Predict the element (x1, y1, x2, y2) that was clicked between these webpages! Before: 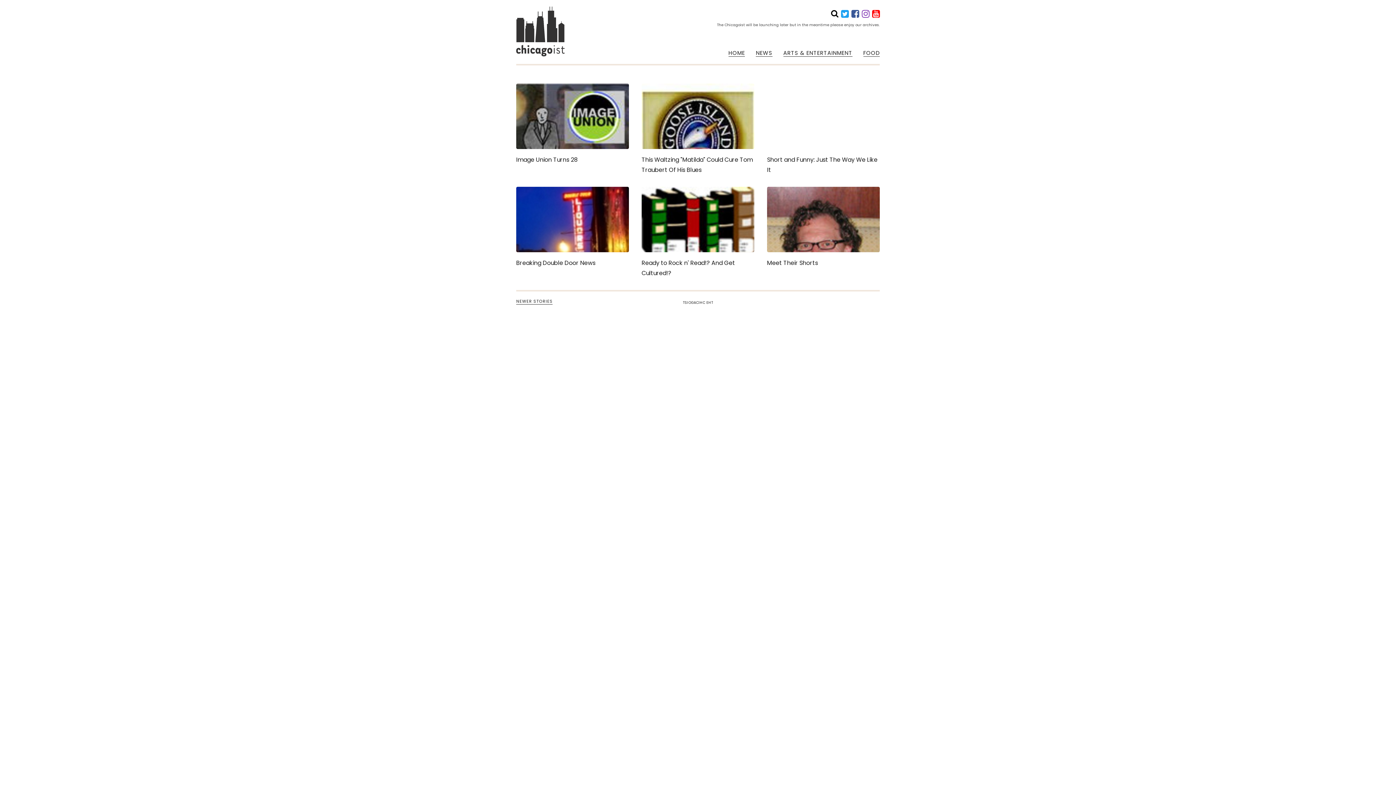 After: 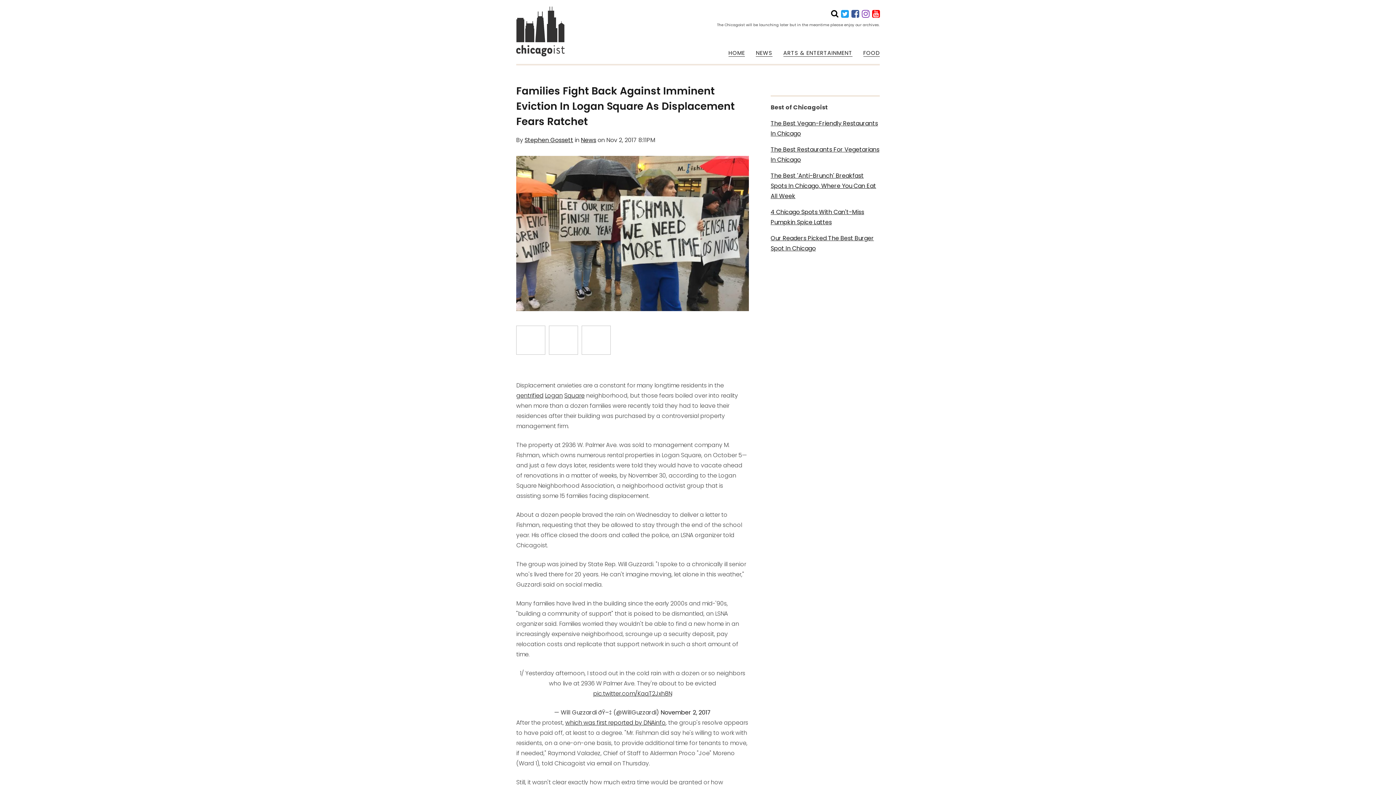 Action: bbox: (872, 9, 880, 18)